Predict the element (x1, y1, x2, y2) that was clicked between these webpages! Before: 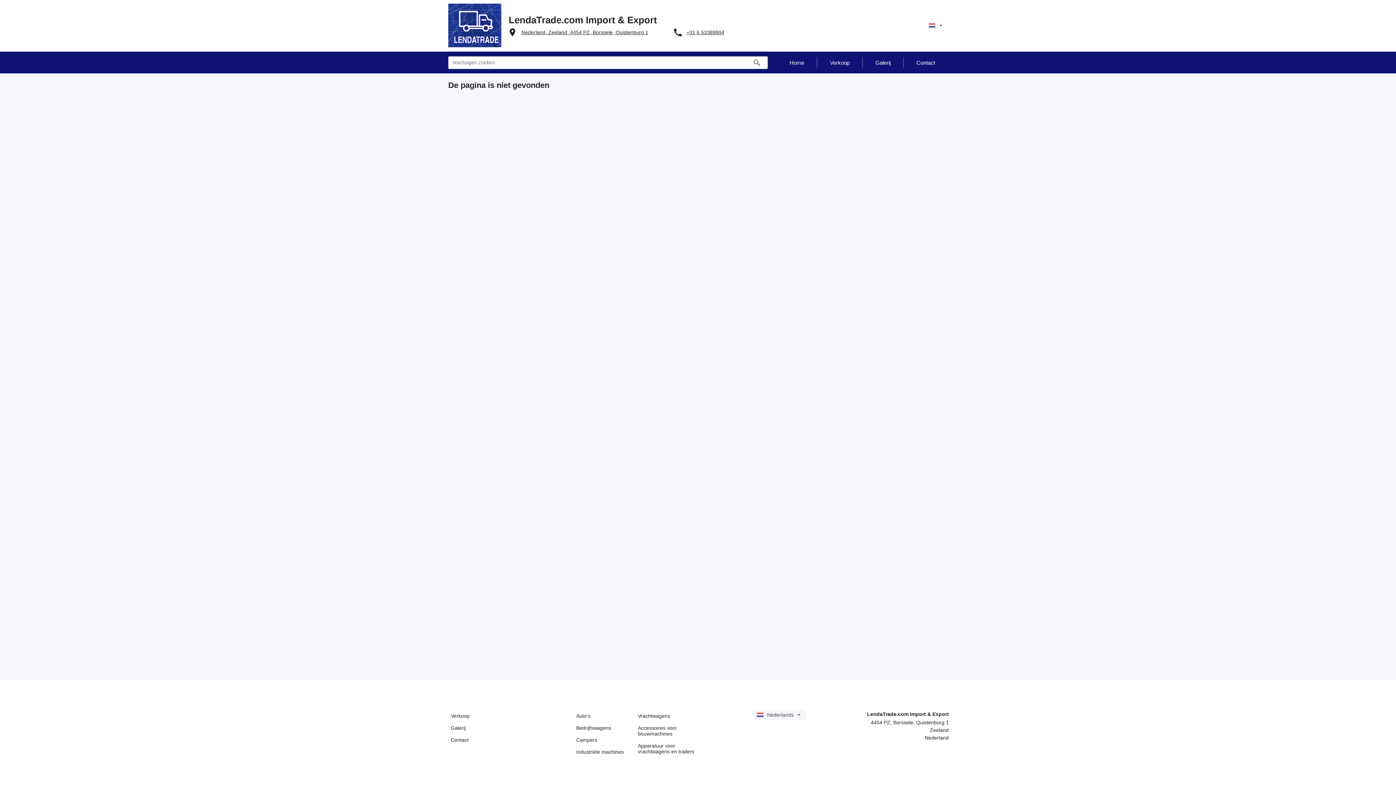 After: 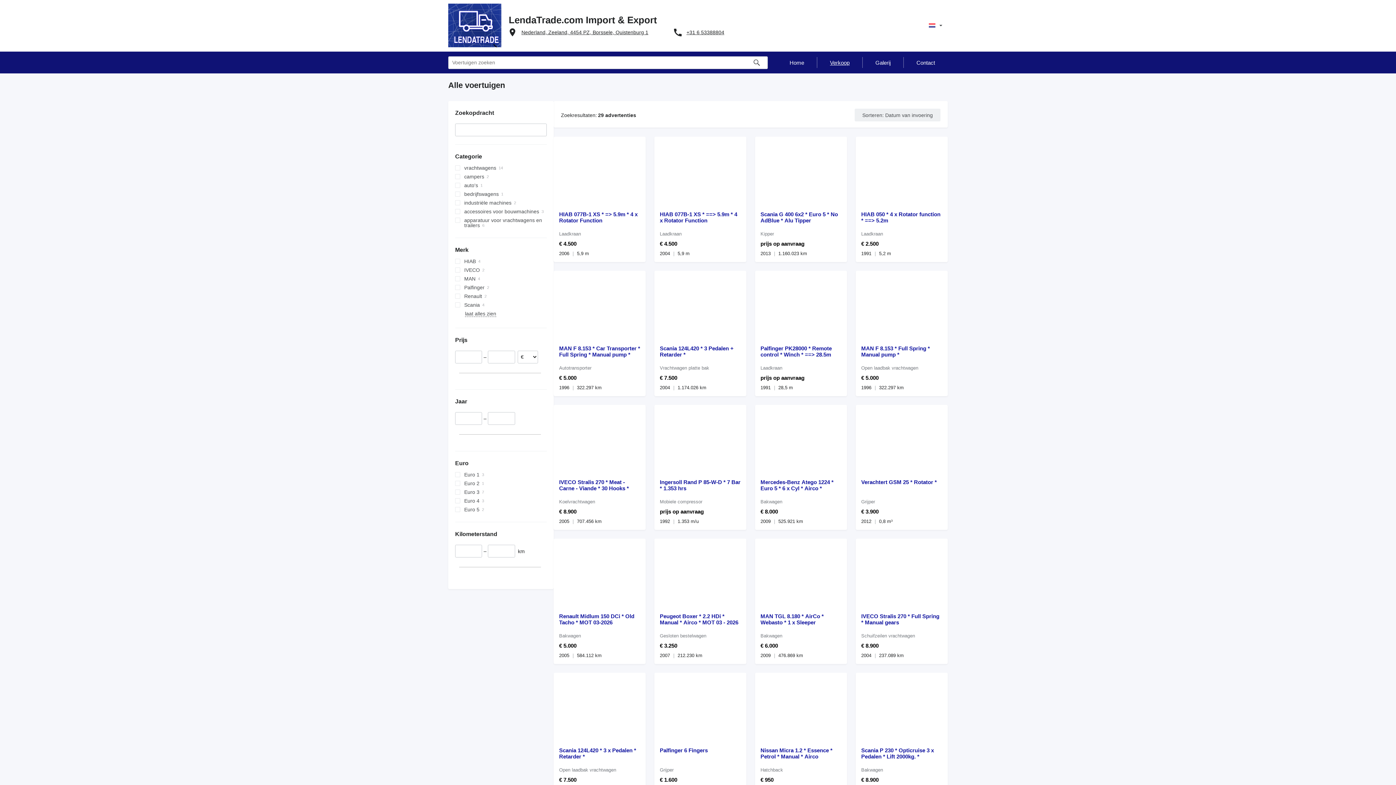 Action: bbox: (752, 58, 761, 66)